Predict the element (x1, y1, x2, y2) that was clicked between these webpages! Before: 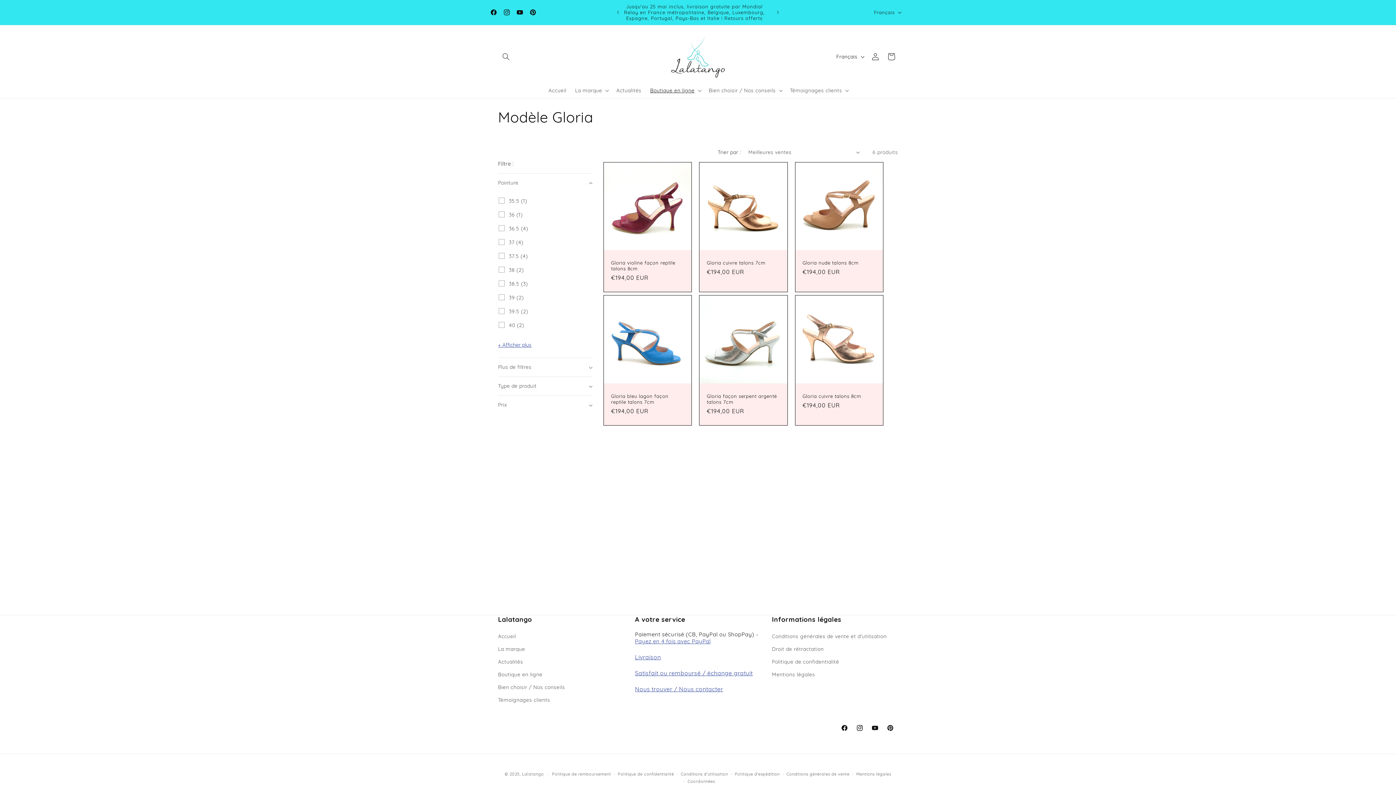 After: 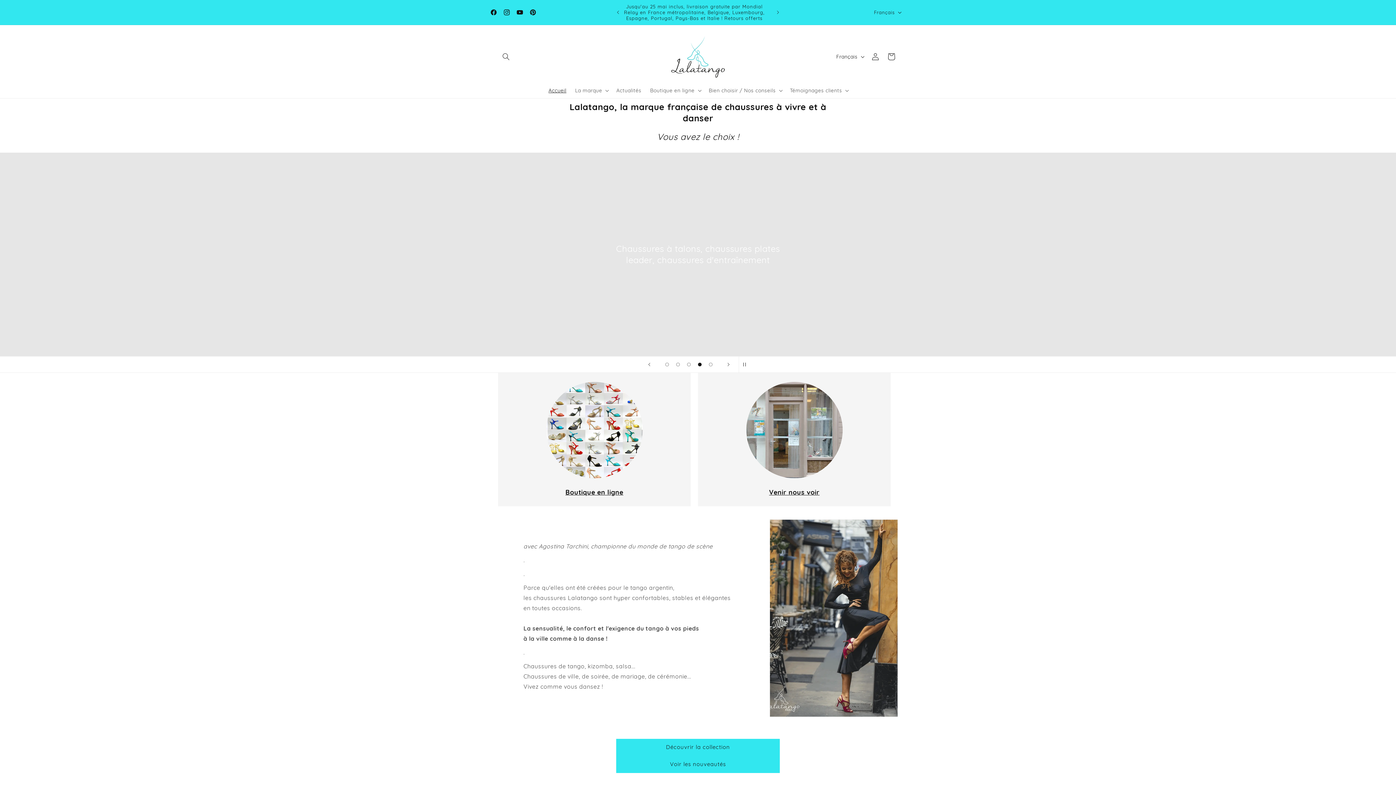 Action: label: Accueil bbox: (498, 632, 516, 643)